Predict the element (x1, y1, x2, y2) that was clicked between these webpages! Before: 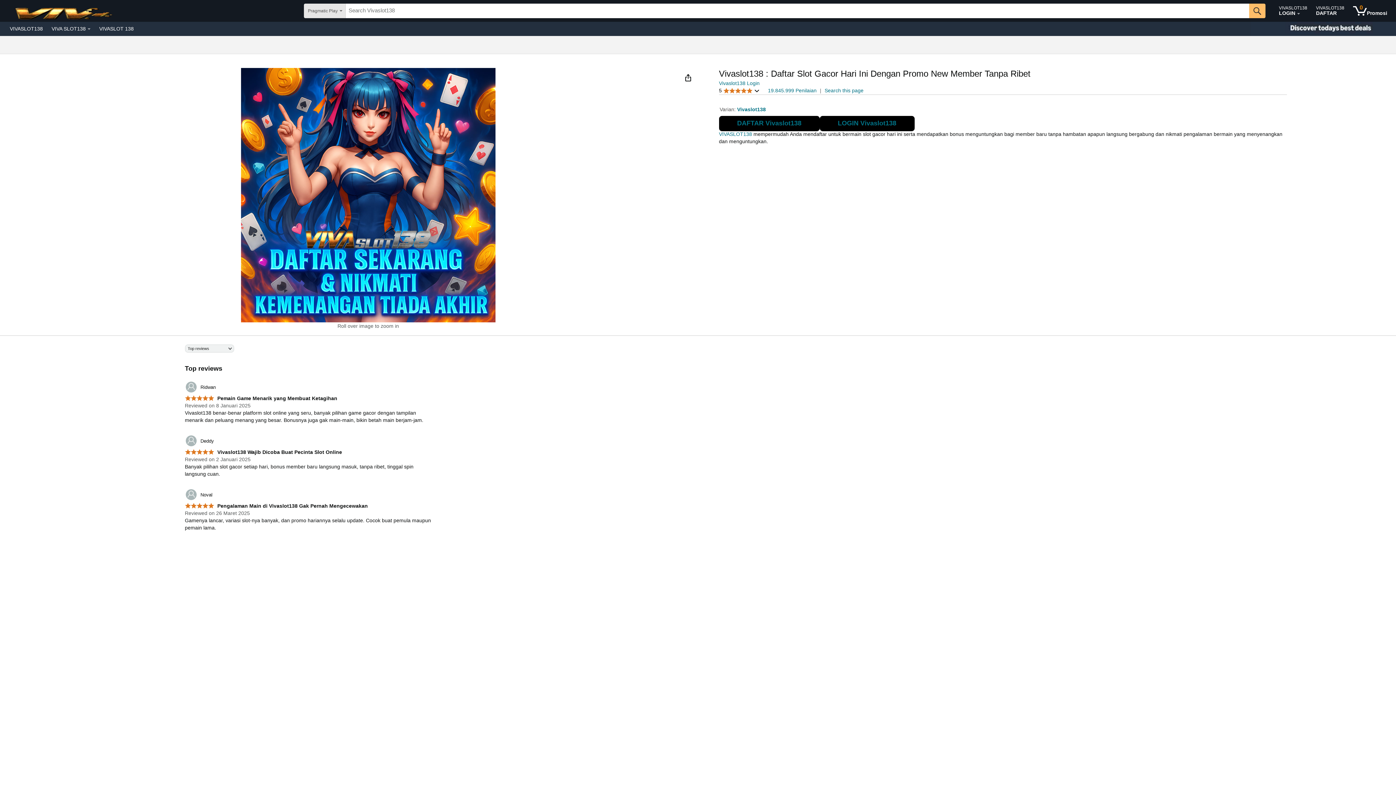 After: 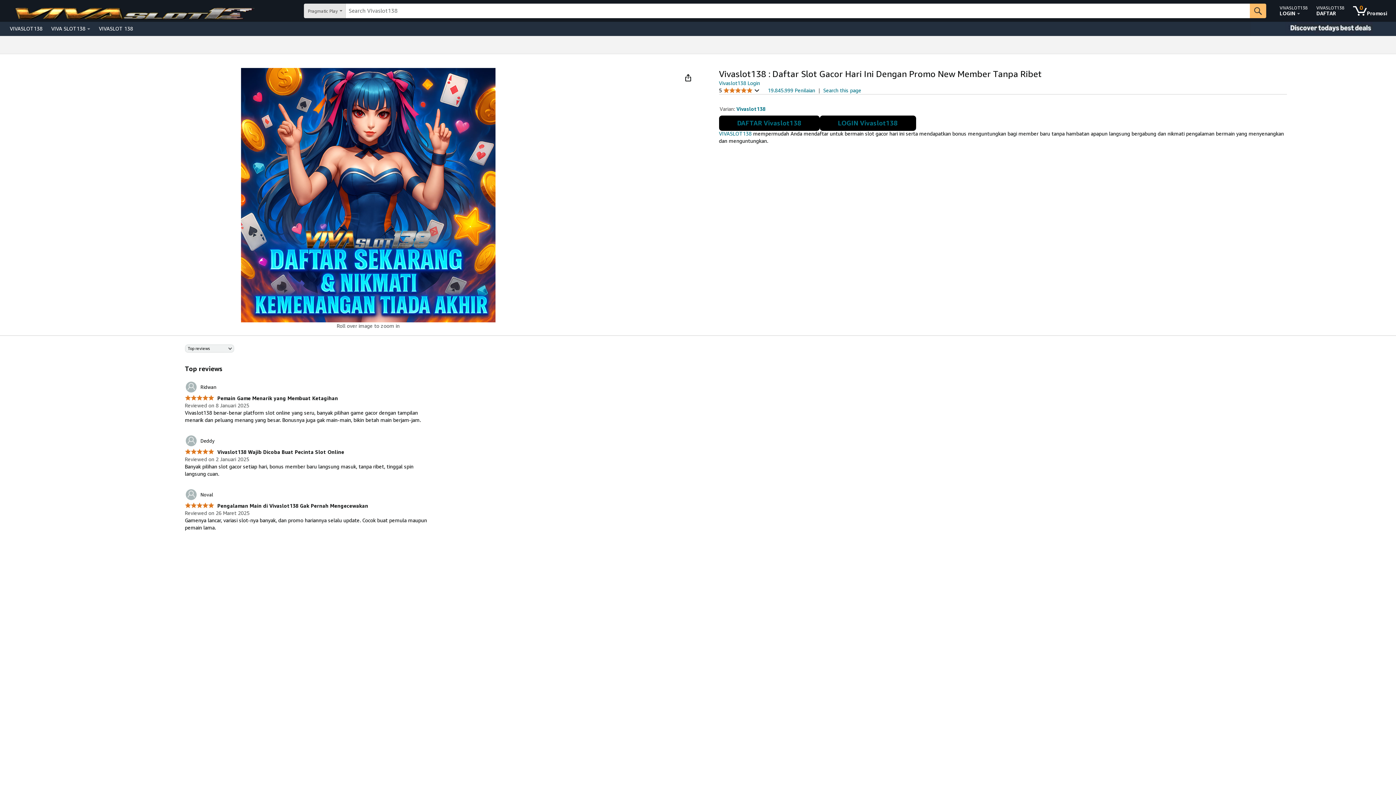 Action: bbox: (5, 23, 47, 33) label: VIVASLOT138